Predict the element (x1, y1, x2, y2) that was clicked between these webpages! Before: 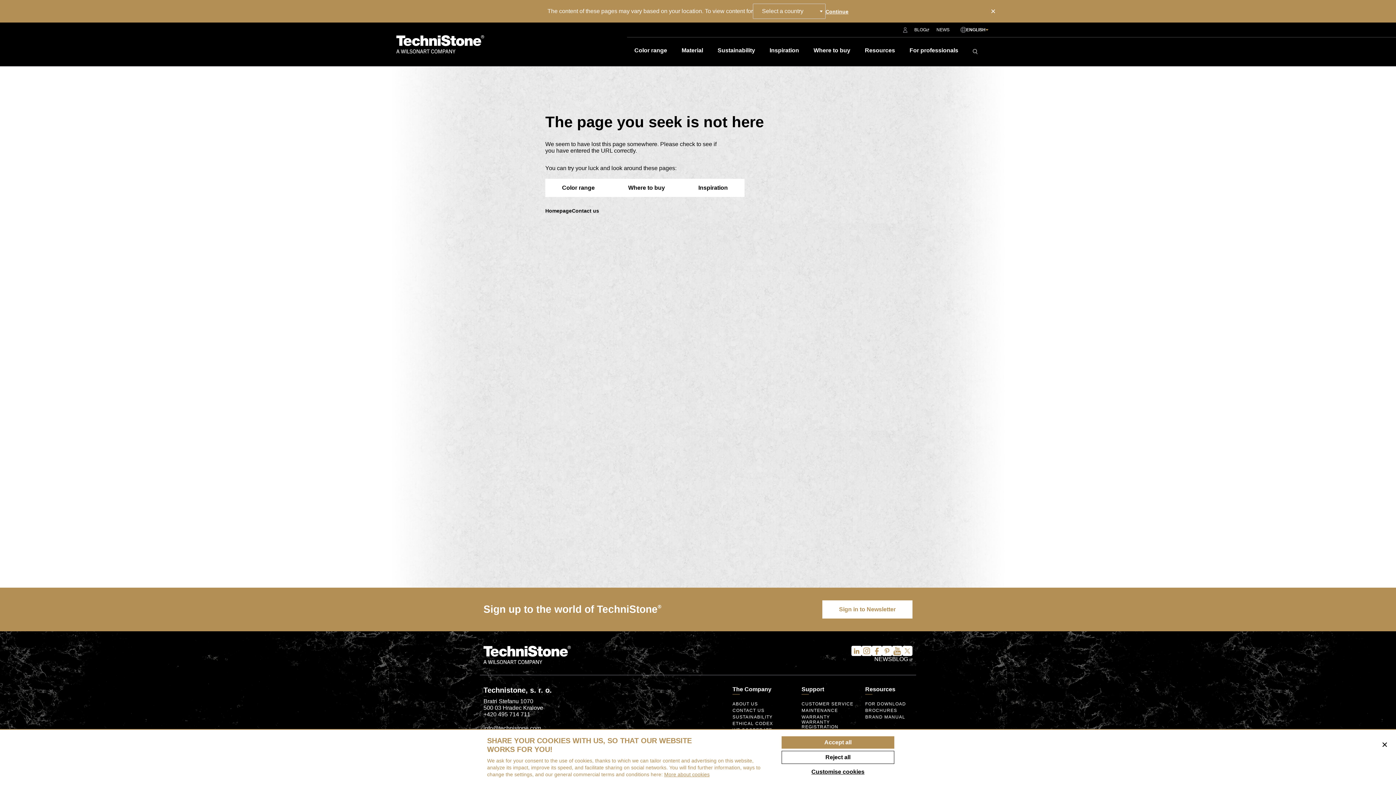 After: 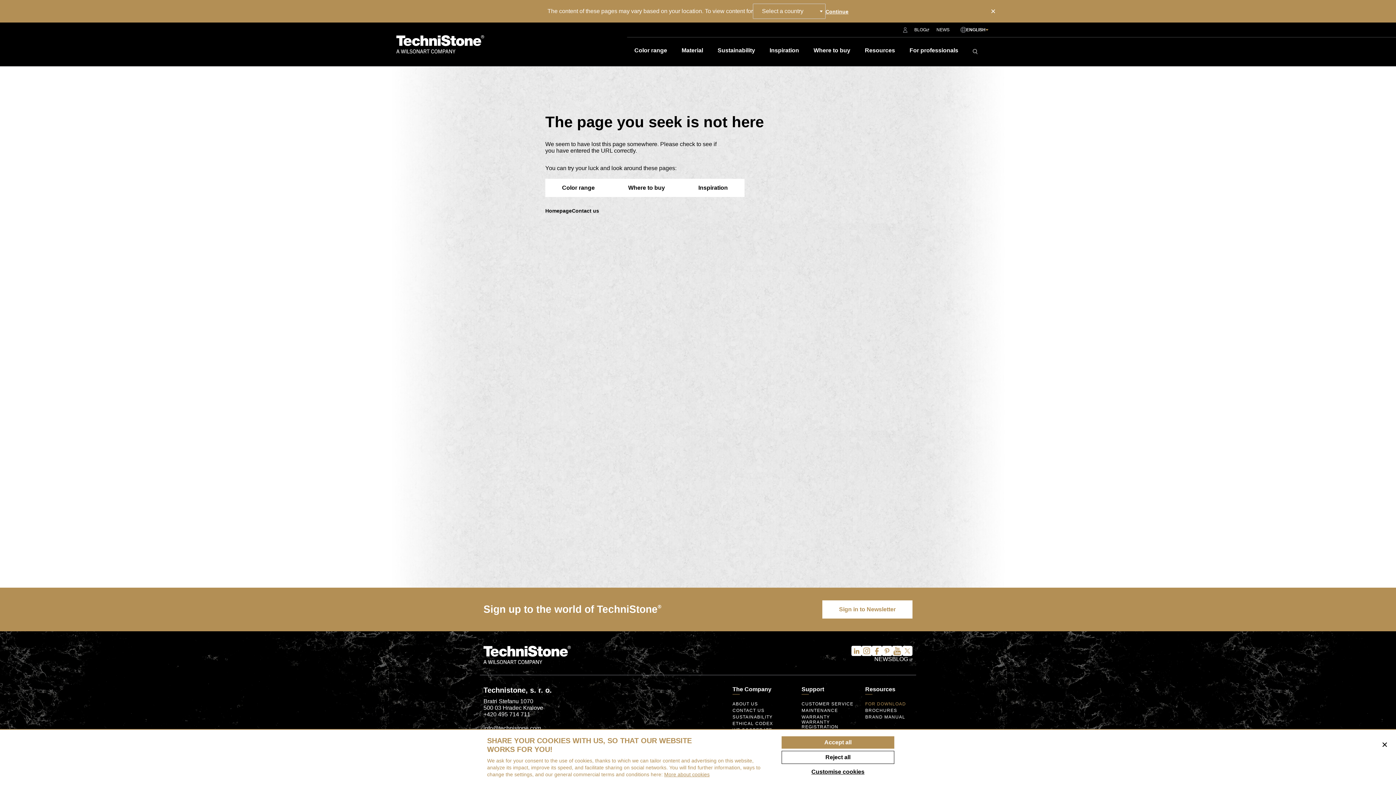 Action: label: FOR DOWNLOAD bbox: (865, 702, 906, 706)